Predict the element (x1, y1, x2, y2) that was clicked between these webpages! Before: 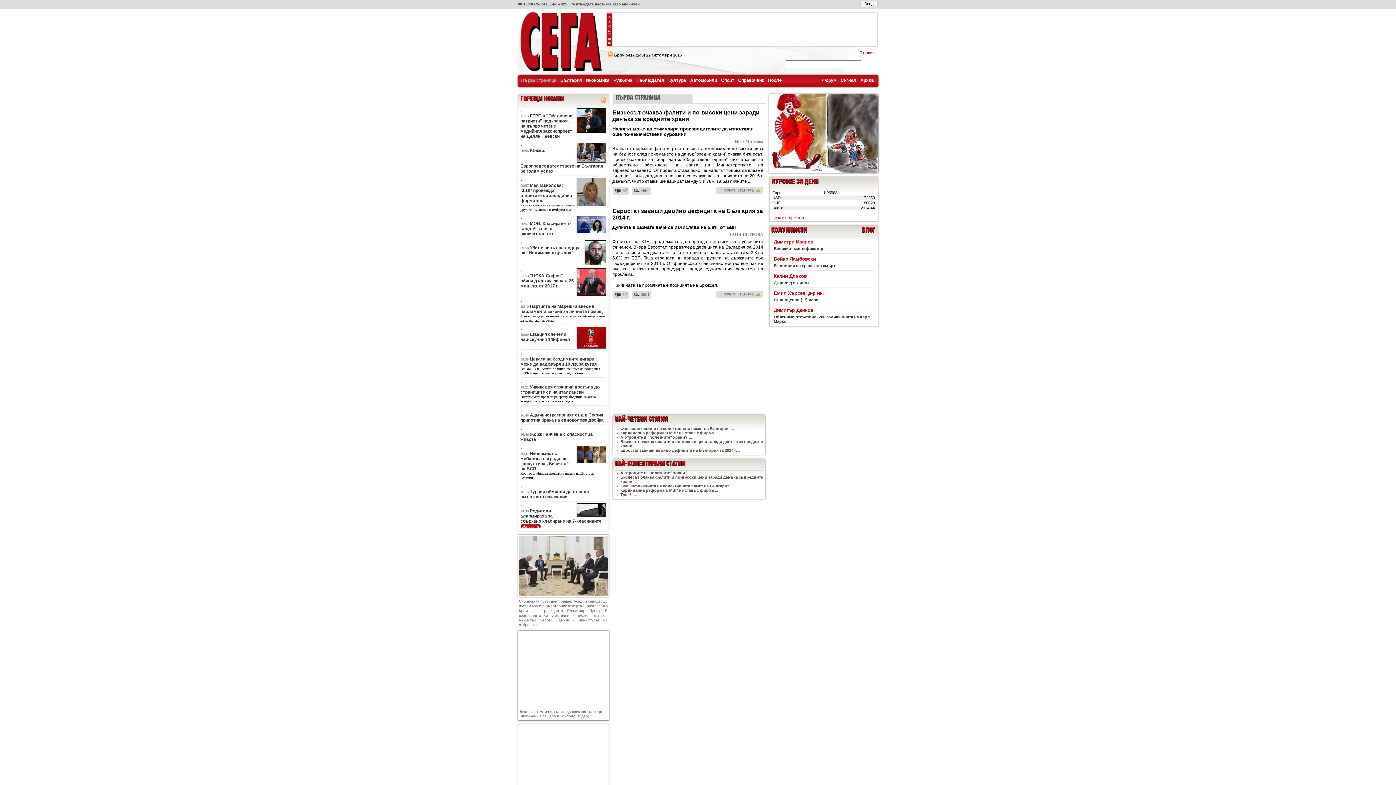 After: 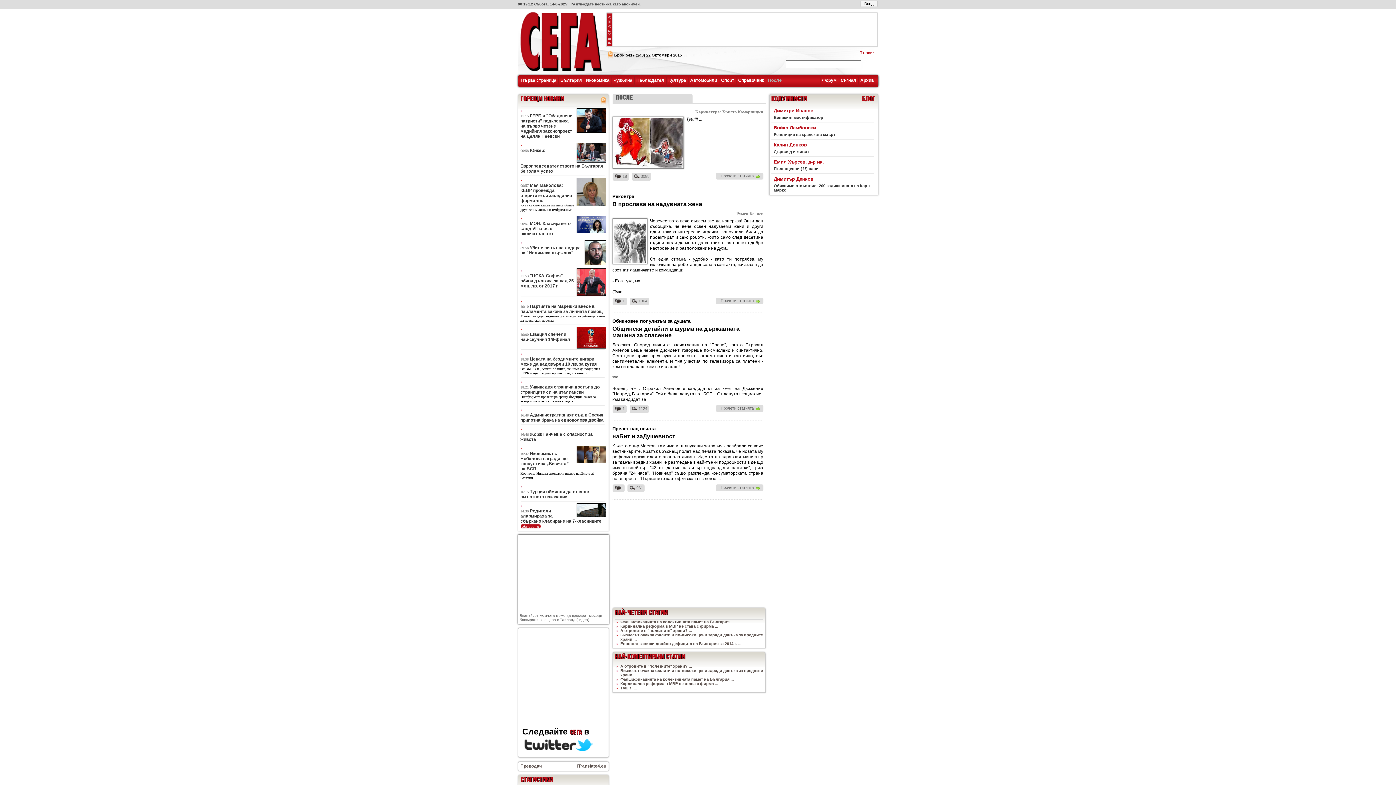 Action: bbox: (768, 77, 782, 82) label: После